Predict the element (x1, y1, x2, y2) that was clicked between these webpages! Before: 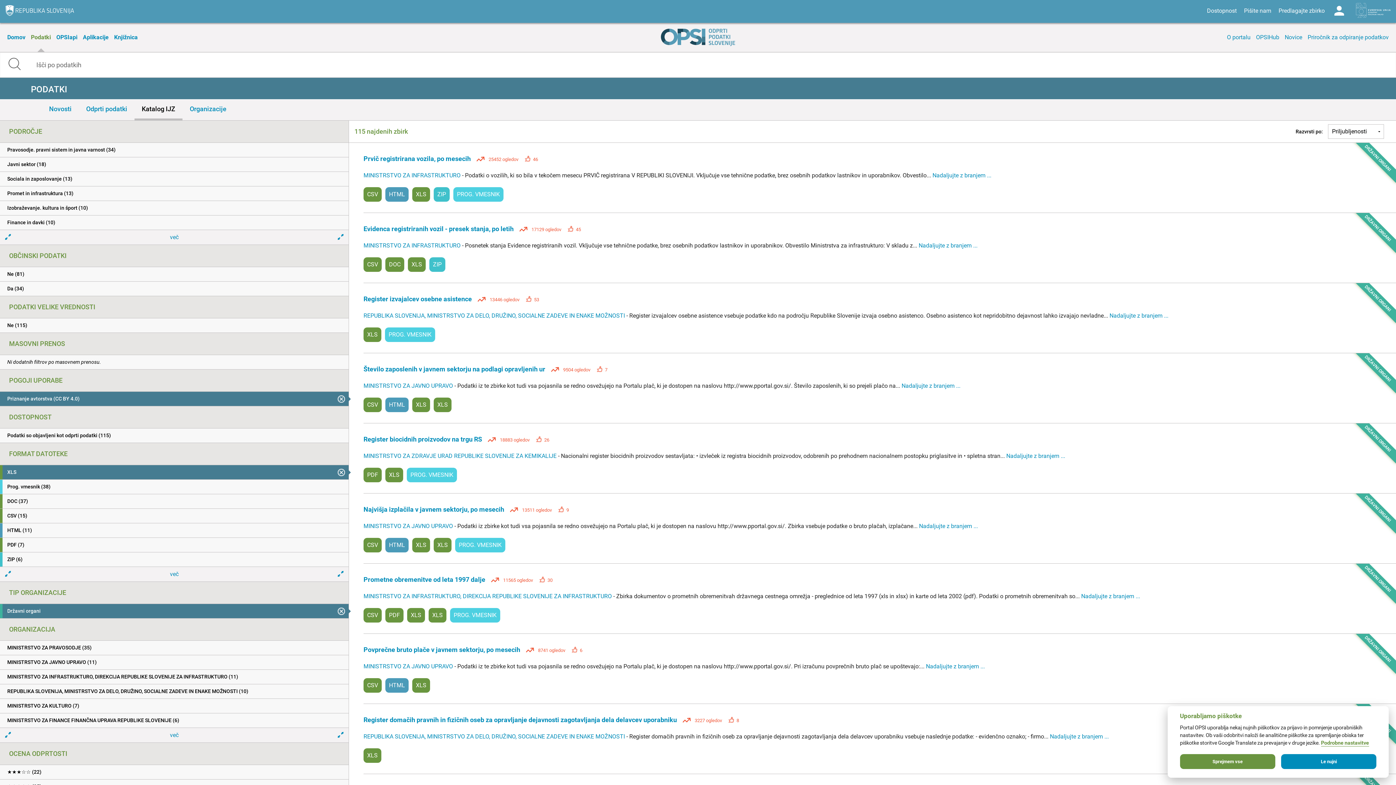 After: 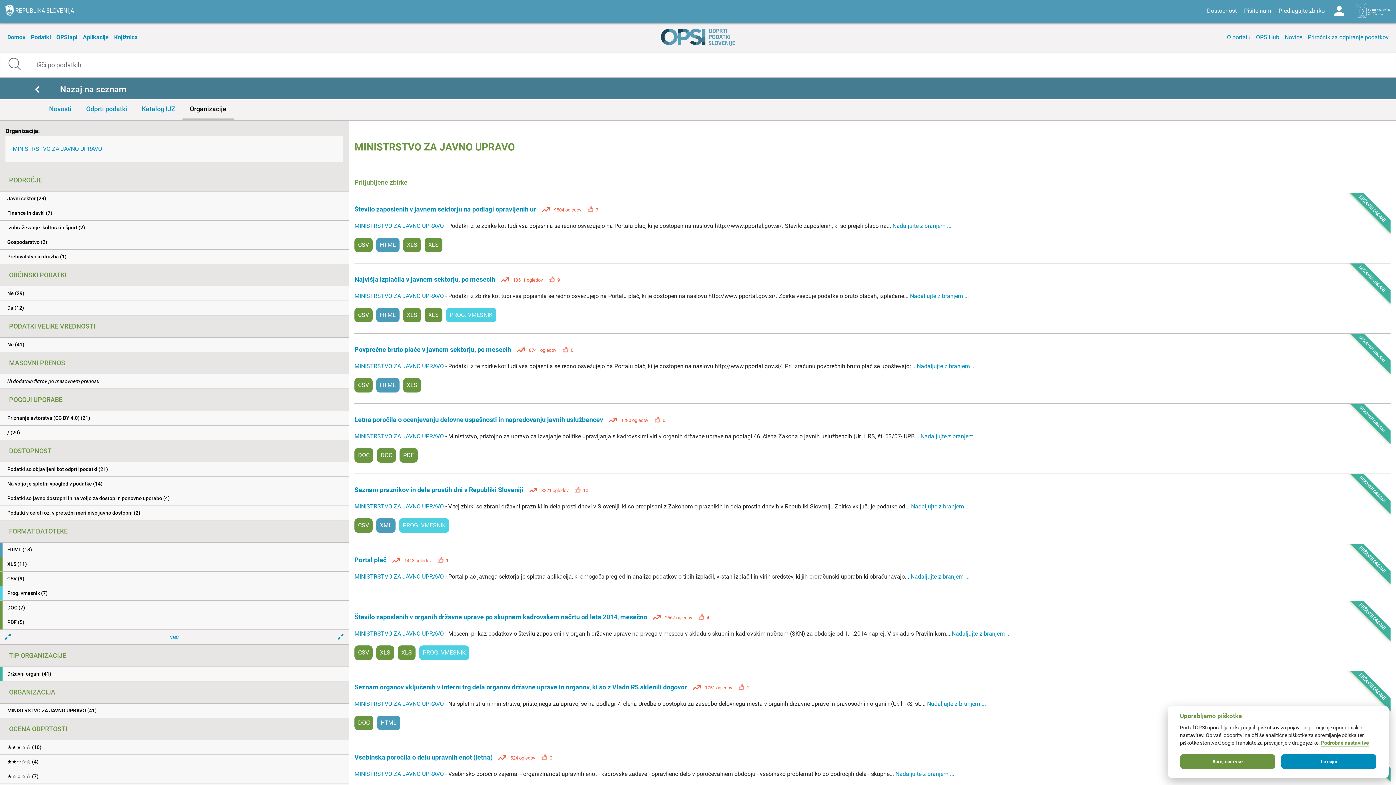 Action: label: MINISTRSTVO ZA JAVNO UPRAVO  bbox: (363, 522, 454, 529)